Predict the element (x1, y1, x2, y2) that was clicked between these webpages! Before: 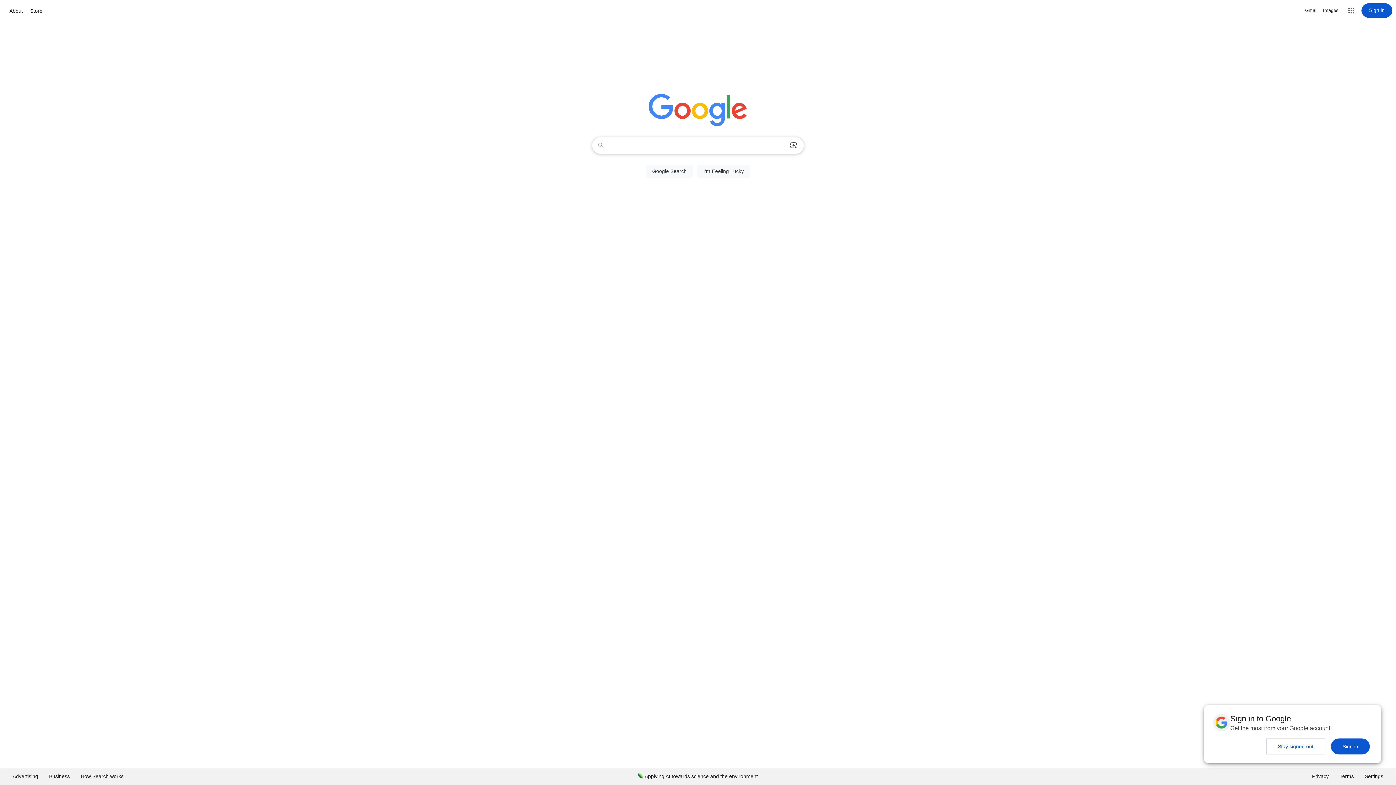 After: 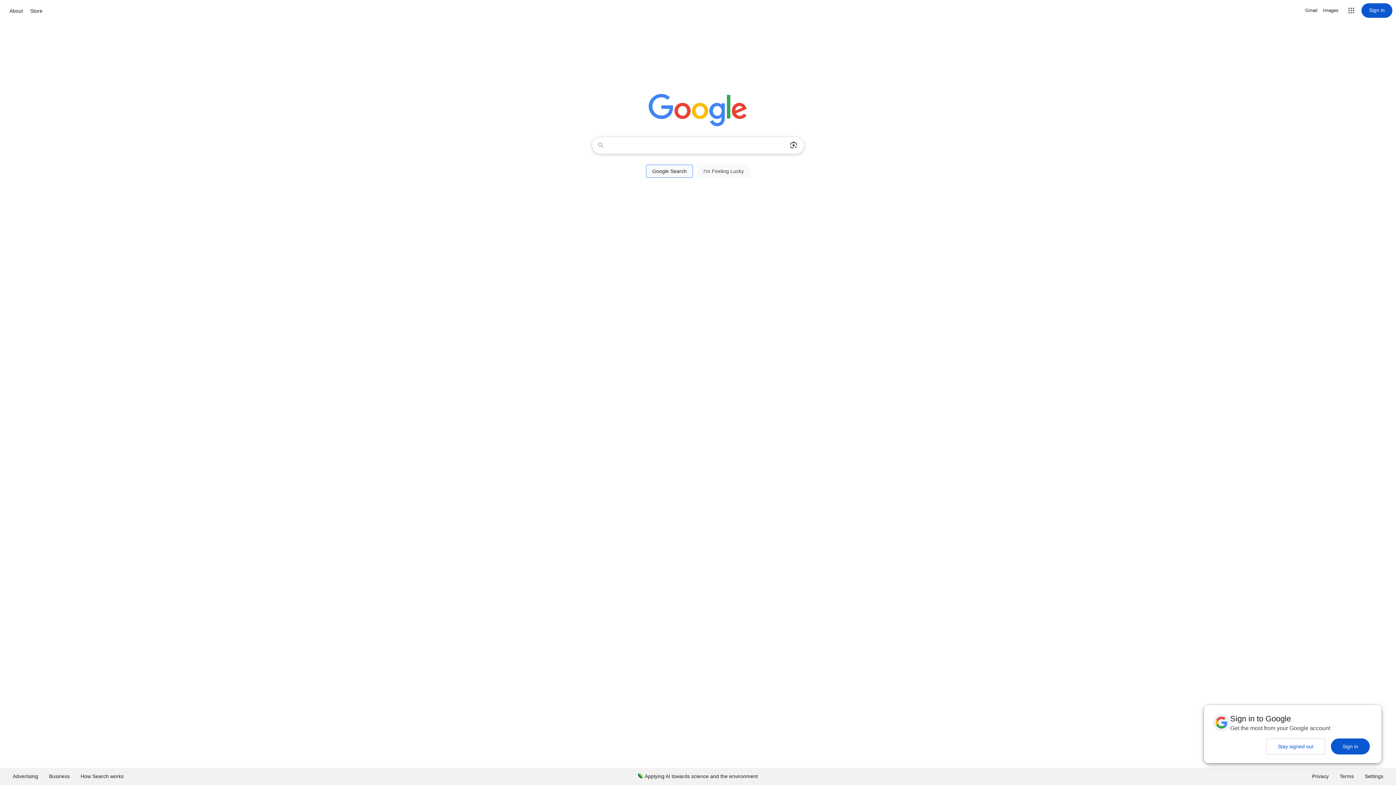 Action: bbox: (646, 164, 693, 177) label: Google Search